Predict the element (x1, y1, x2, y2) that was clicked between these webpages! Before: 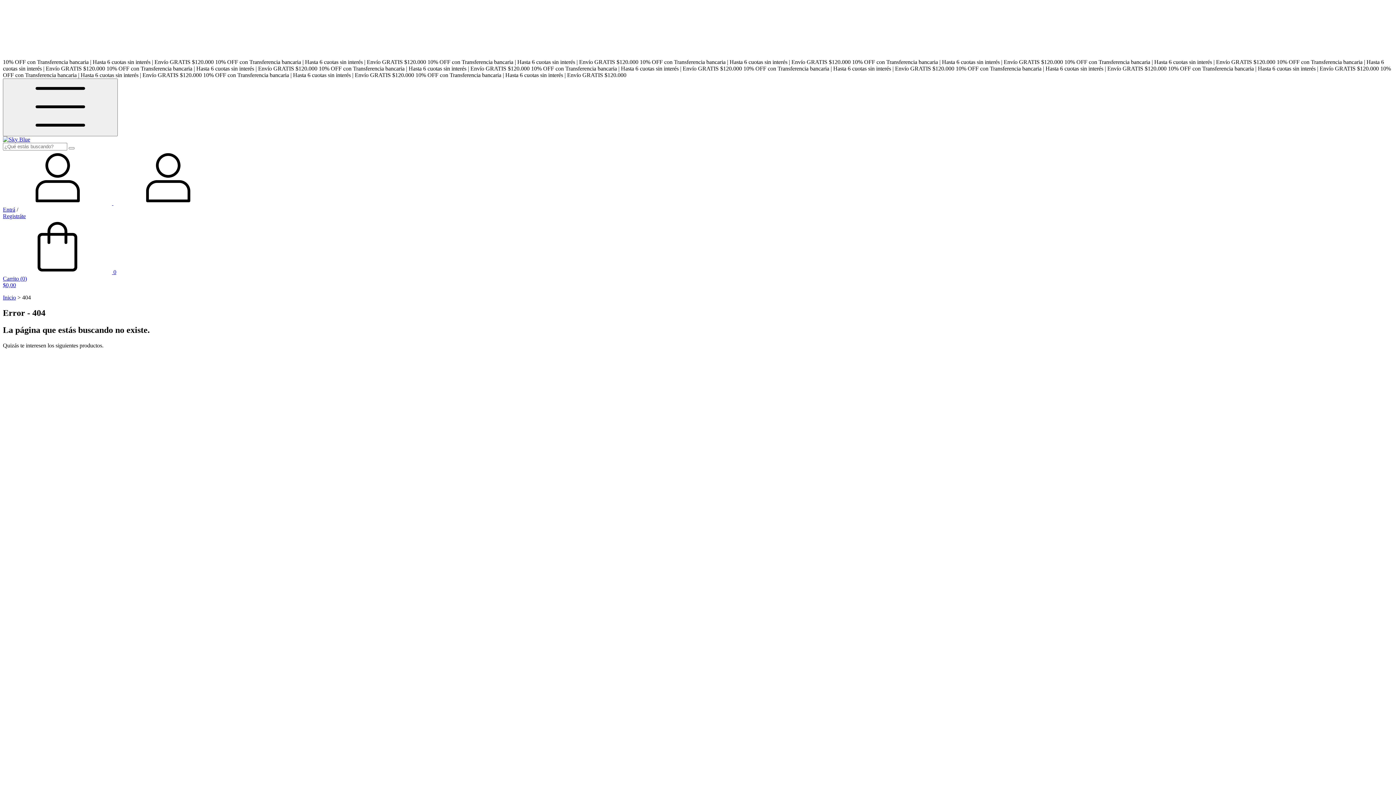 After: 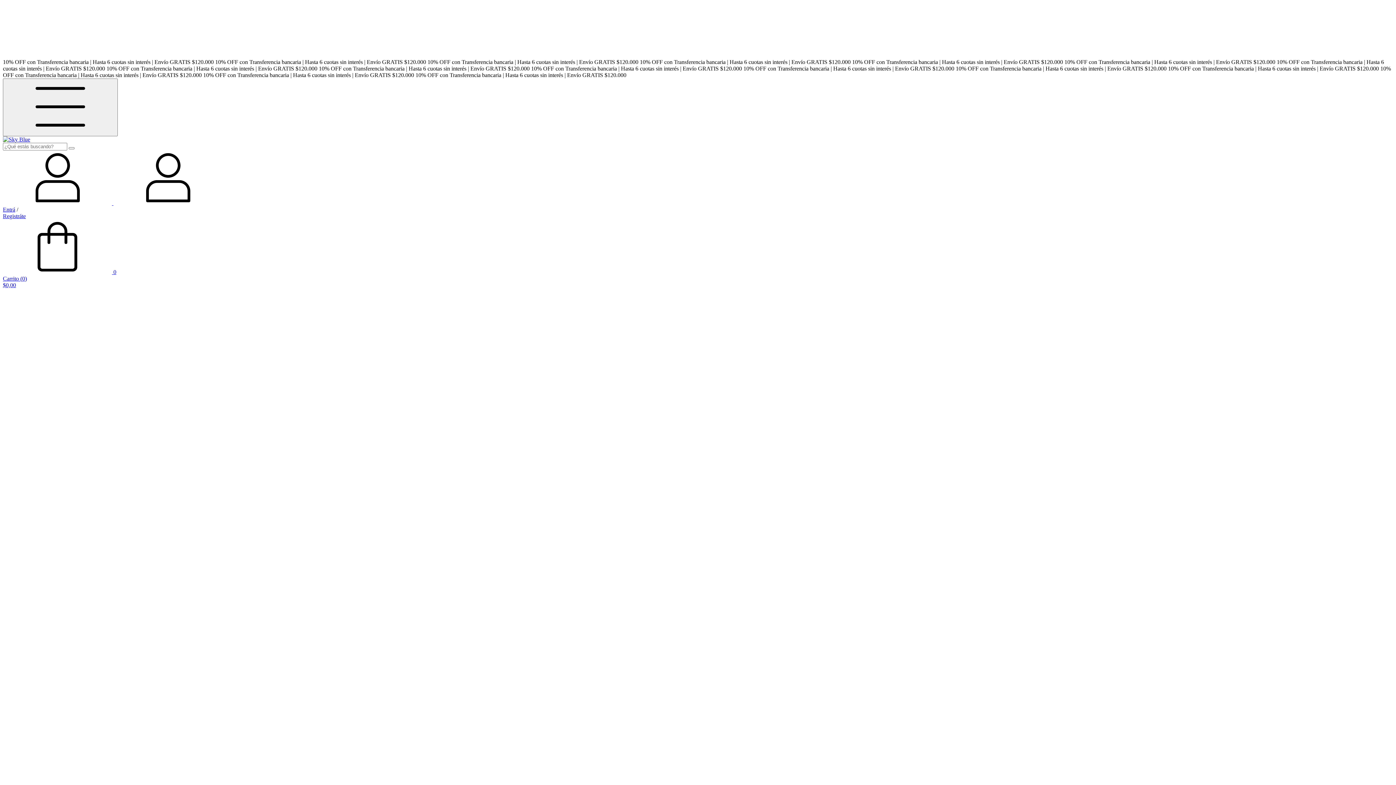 Action: label: Inicio bbox: (2, 294, 16, 300)